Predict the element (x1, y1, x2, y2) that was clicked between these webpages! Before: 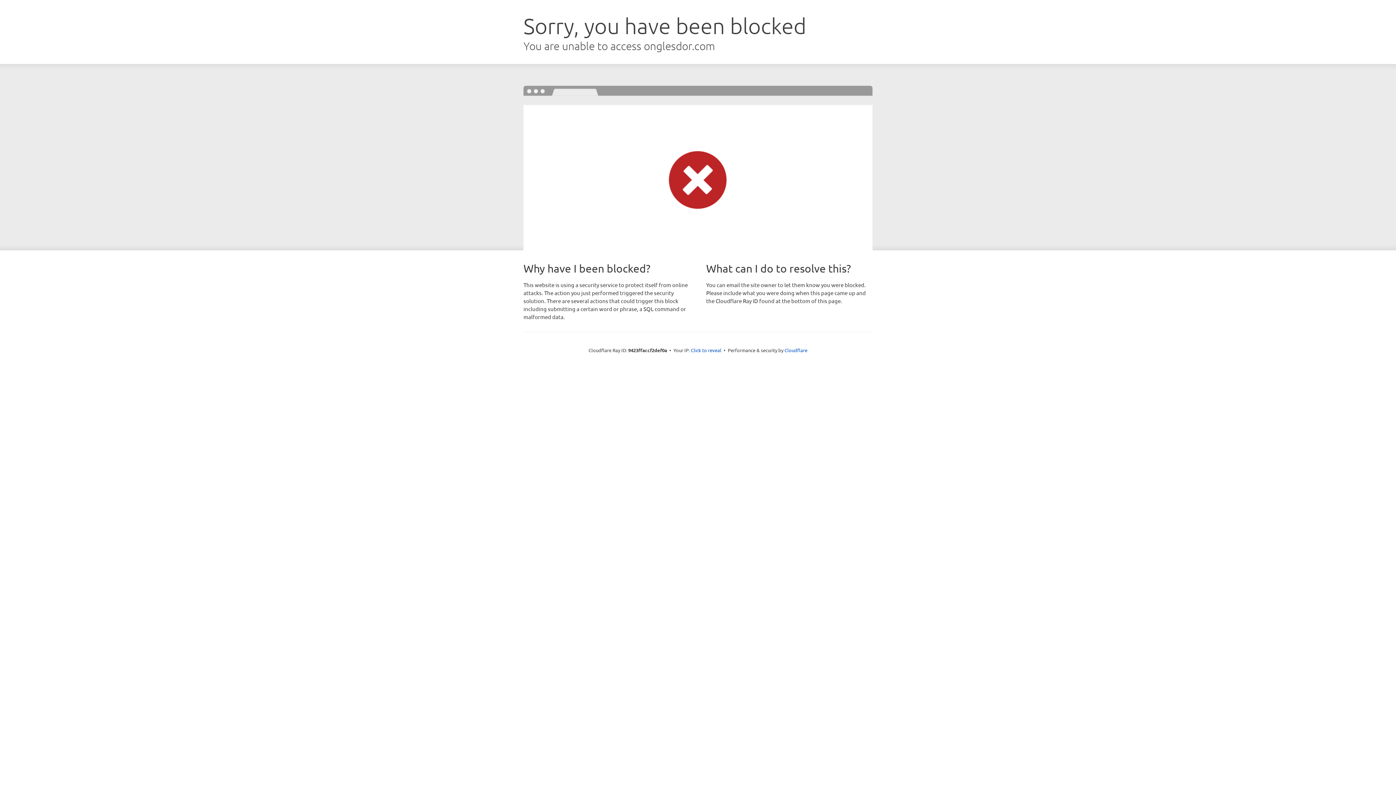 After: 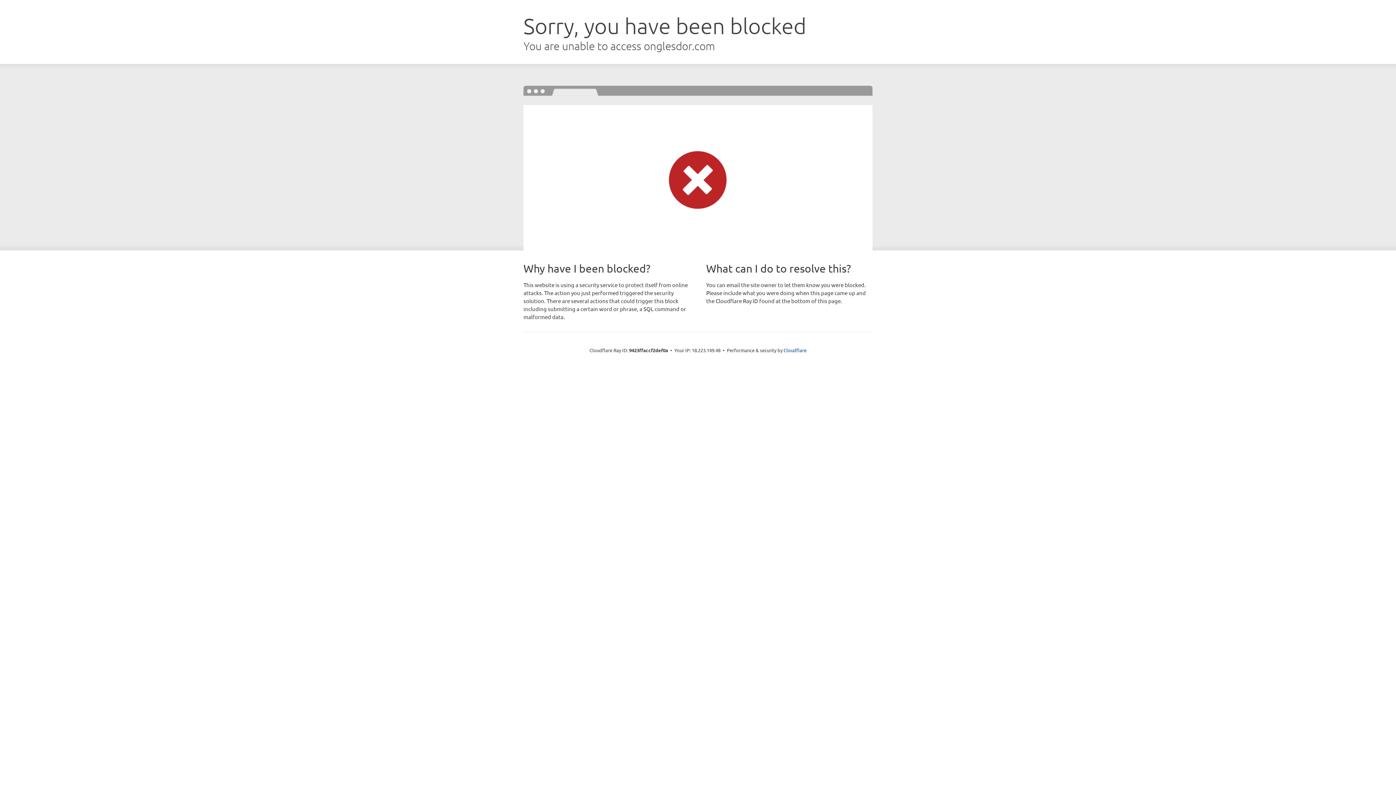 Action: bbox: (691, 346, 721, 353) label: Click to reveal